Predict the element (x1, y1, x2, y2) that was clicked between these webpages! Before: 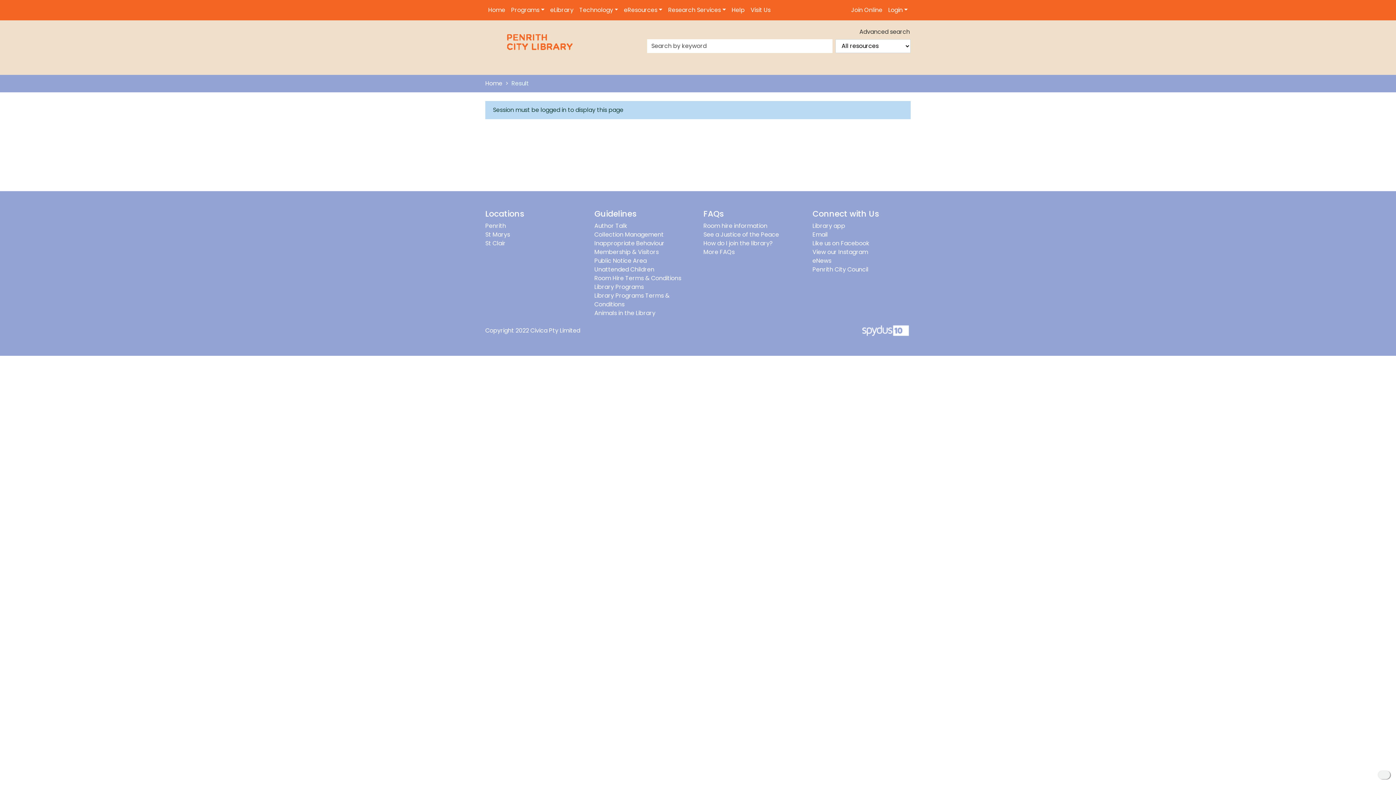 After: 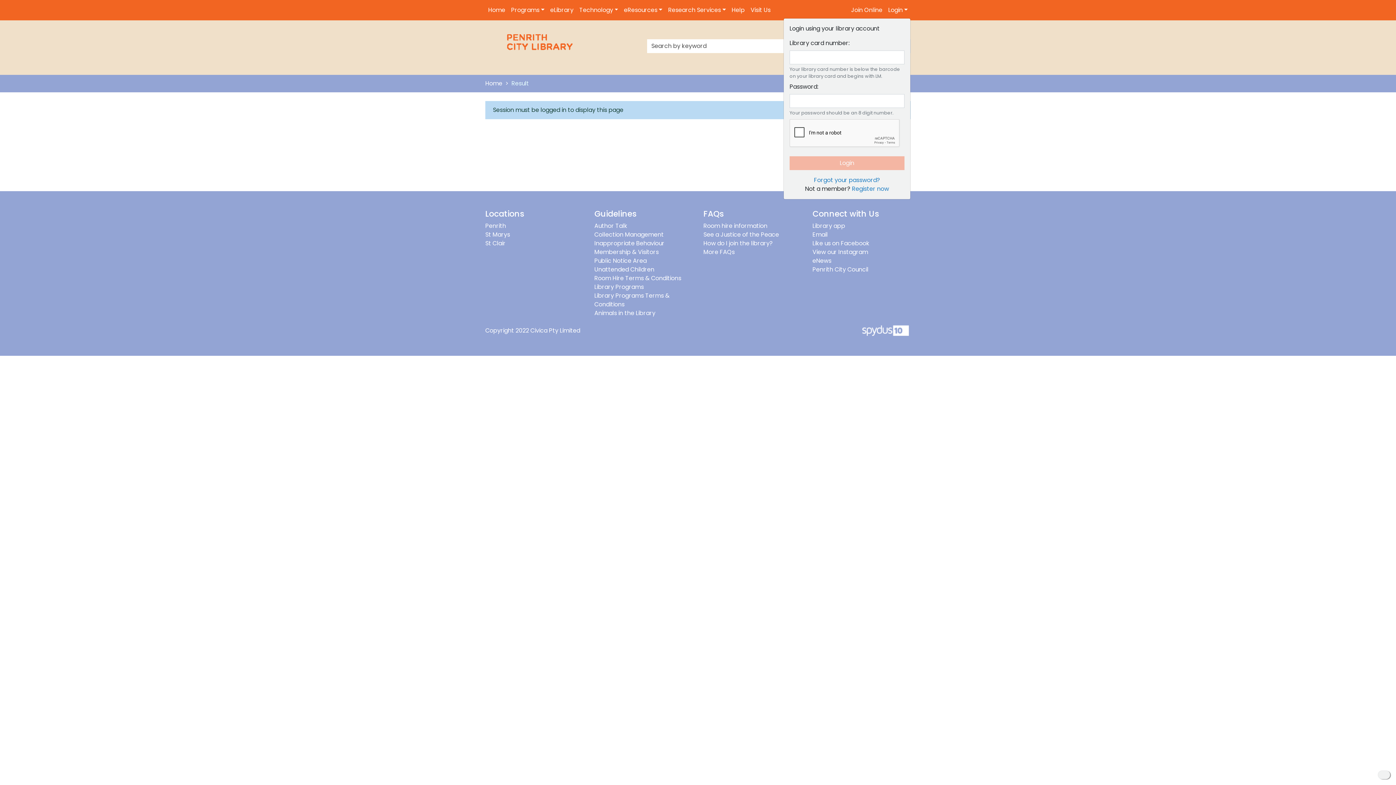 Action: label: Login bbox: (885, 2, 910, 17)